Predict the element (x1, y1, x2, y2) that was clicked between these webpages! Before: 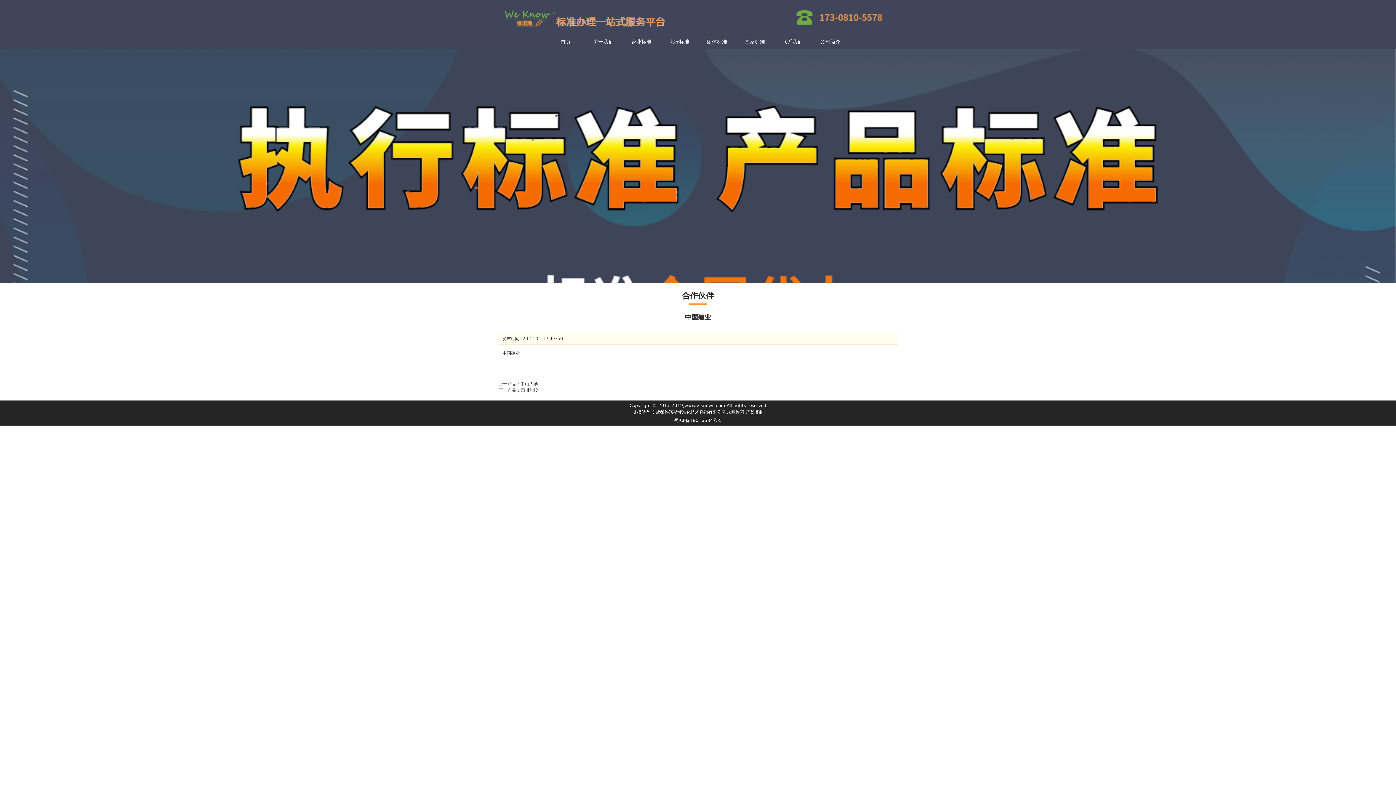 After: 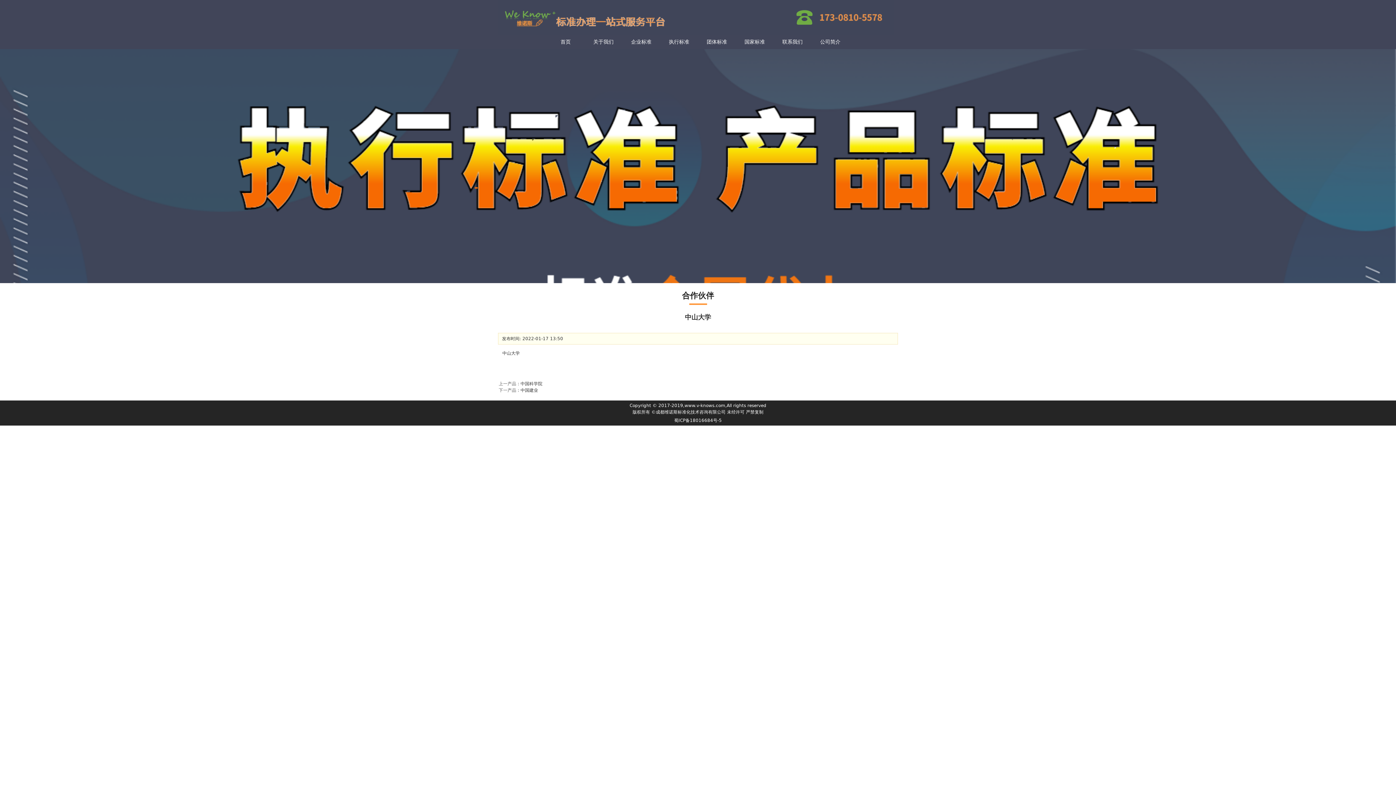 Action: label: 中山大学 bbox: (520, 381, 538, 386)